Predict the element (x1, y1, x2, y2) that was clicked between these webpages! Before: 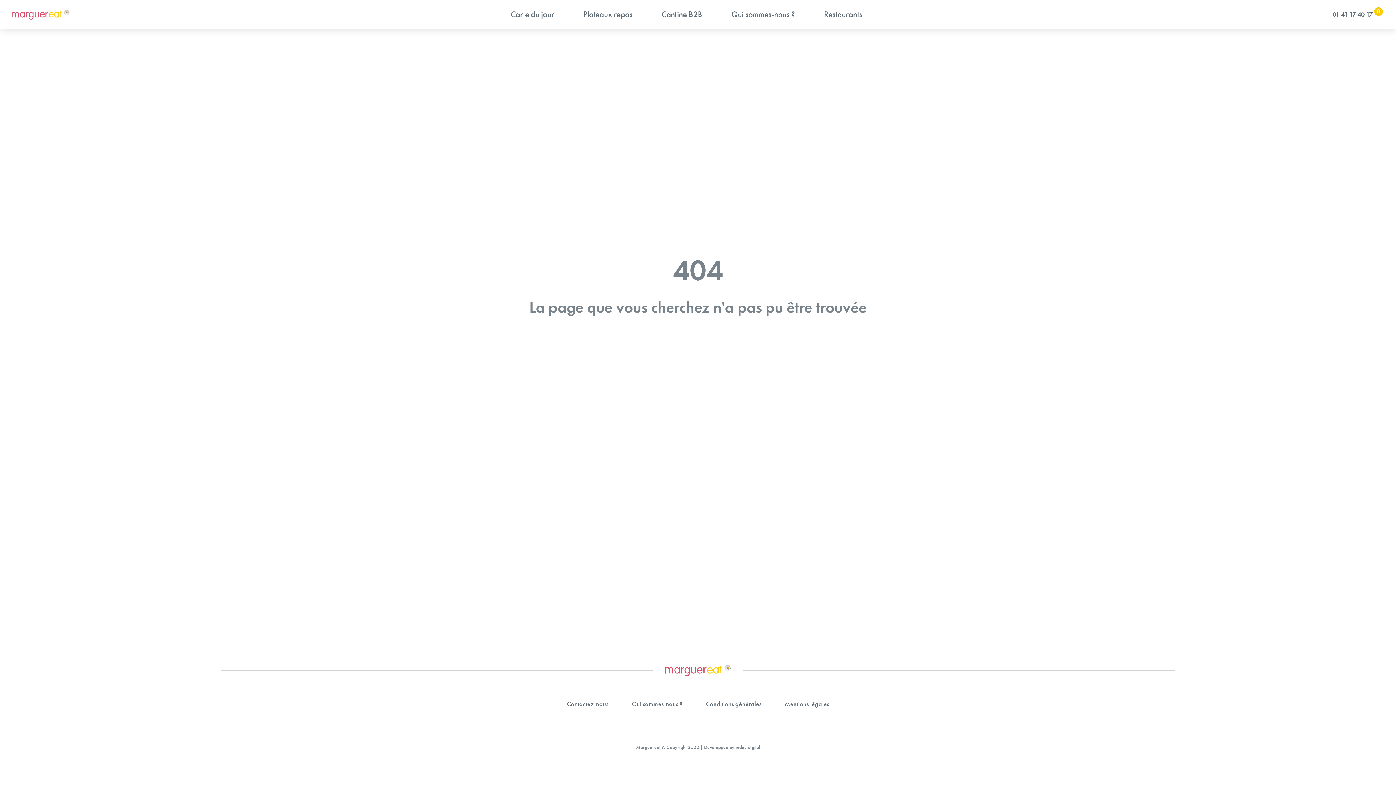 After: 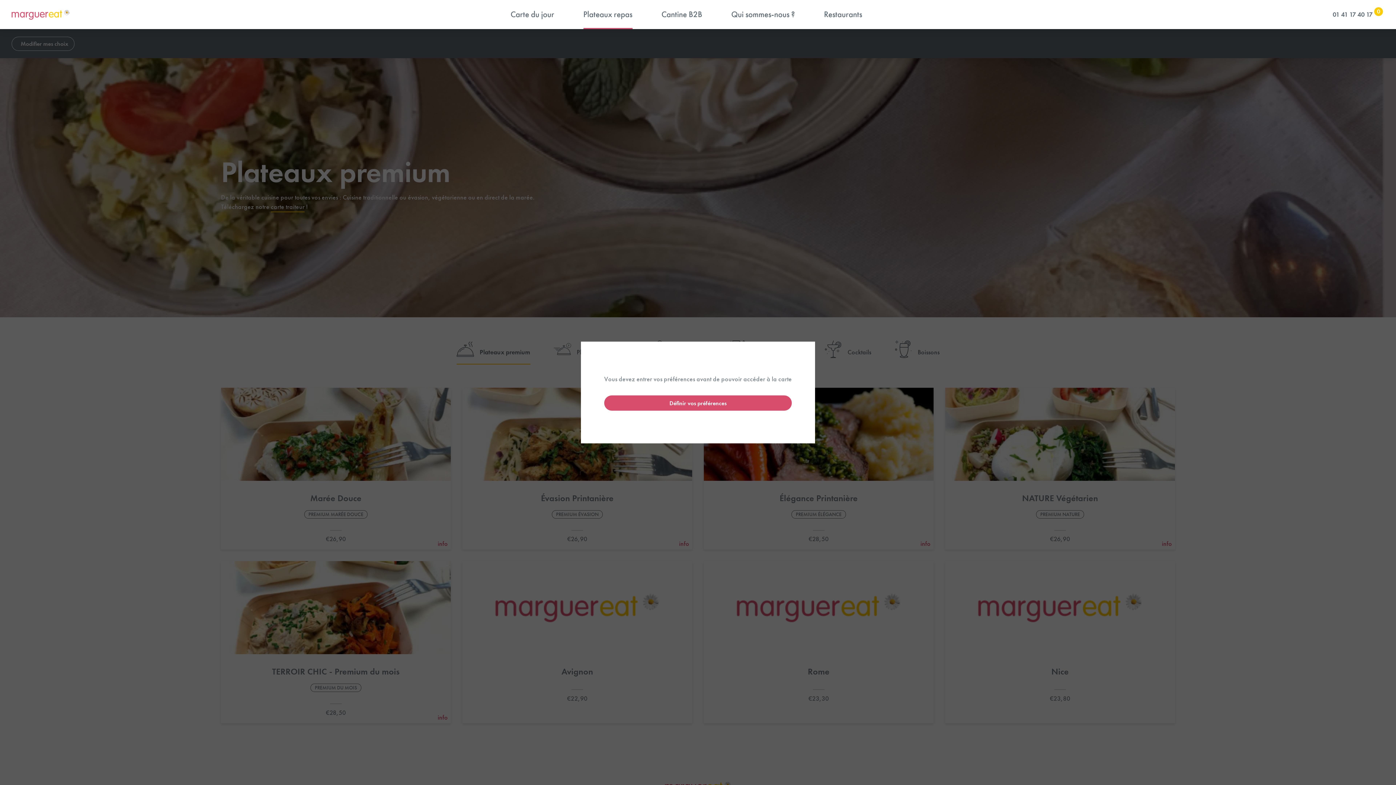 Action: label: Plateaux repas bbox: (583, 0, 632, 29)